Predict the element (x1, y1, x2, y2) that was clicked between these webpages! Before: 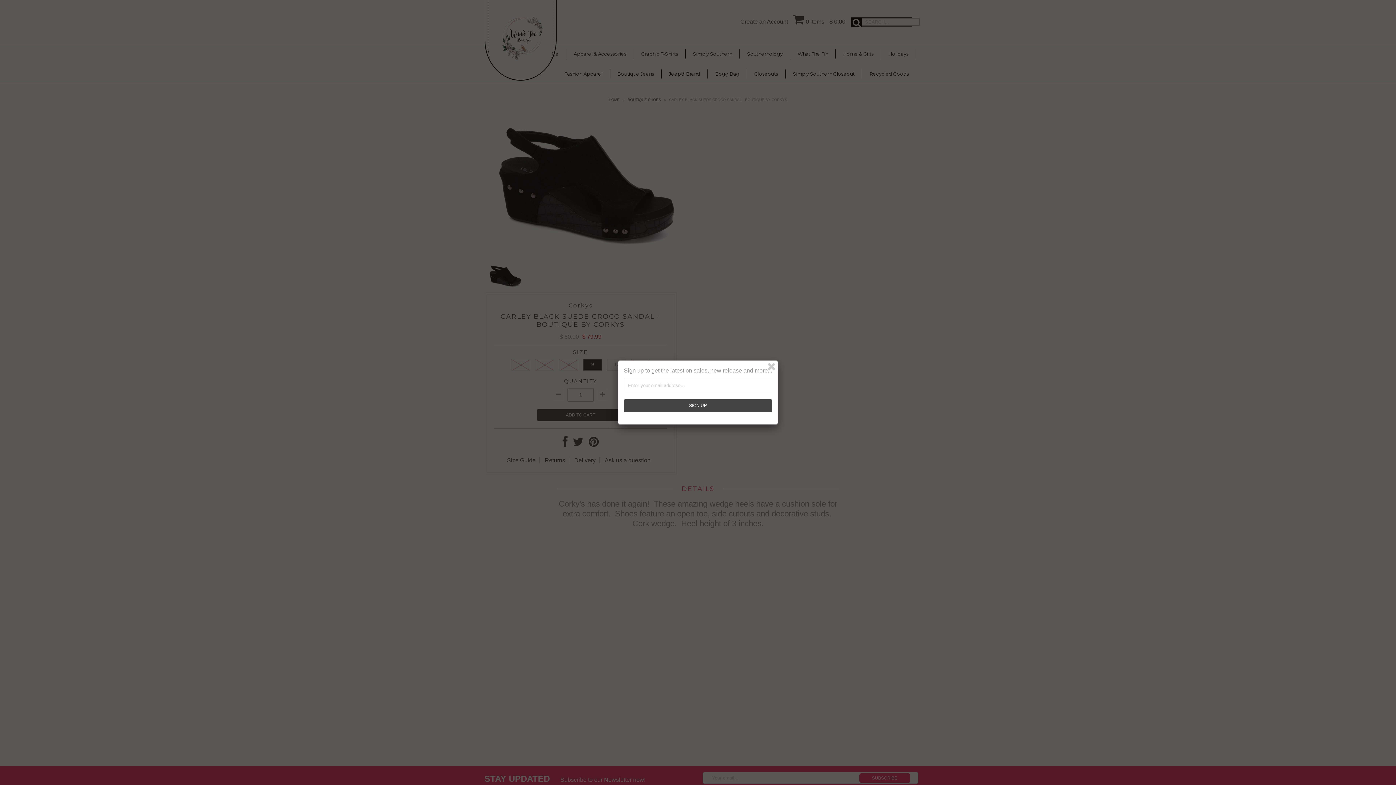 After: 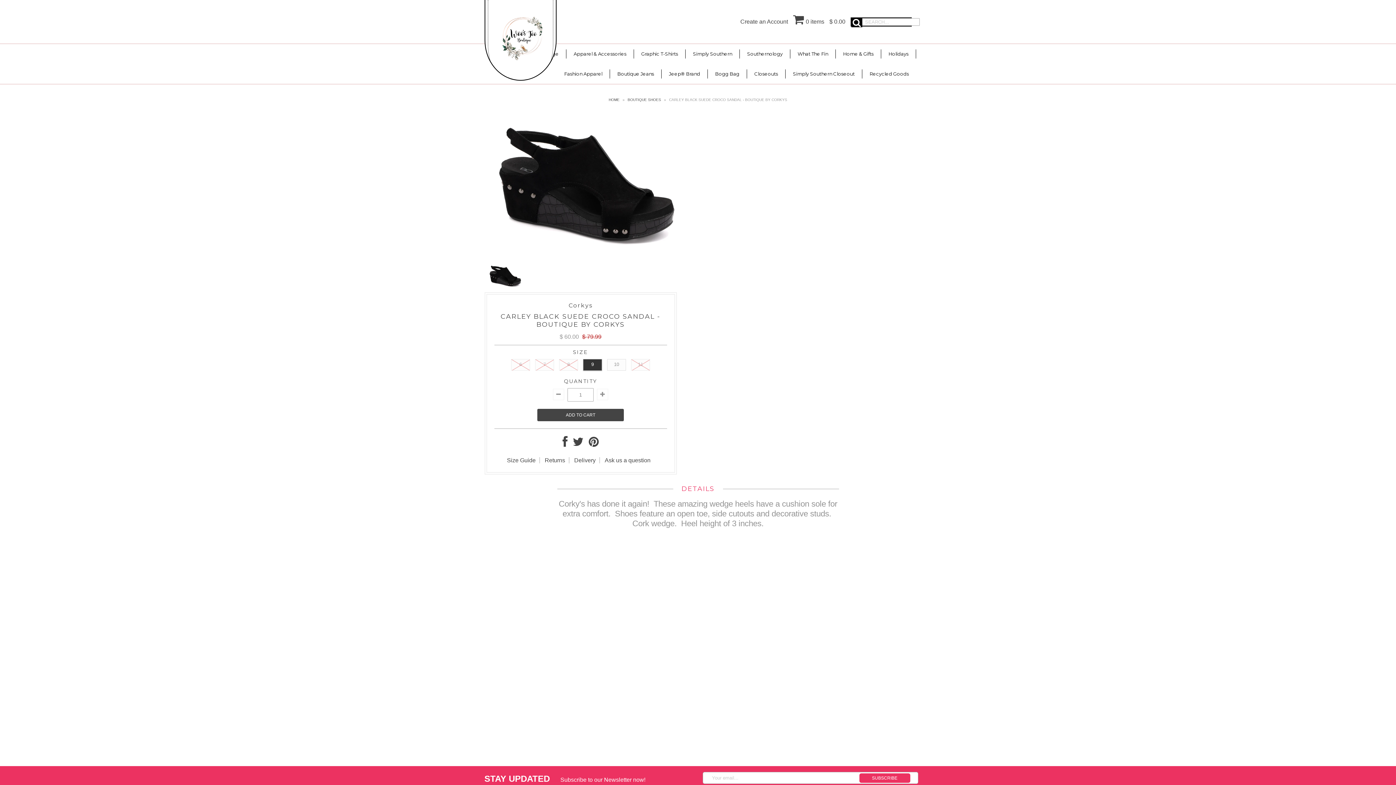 Action: bbox: (766, 361, 777, 372)